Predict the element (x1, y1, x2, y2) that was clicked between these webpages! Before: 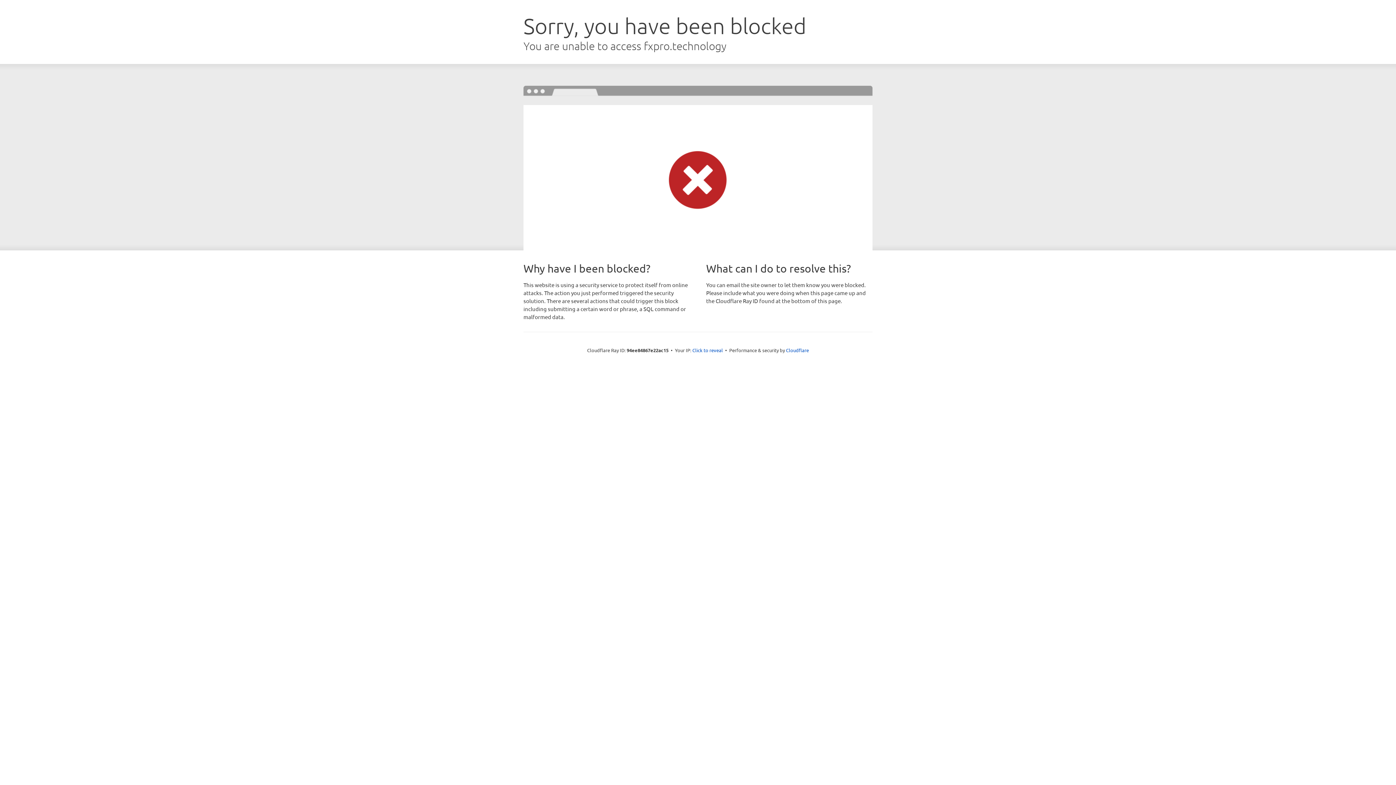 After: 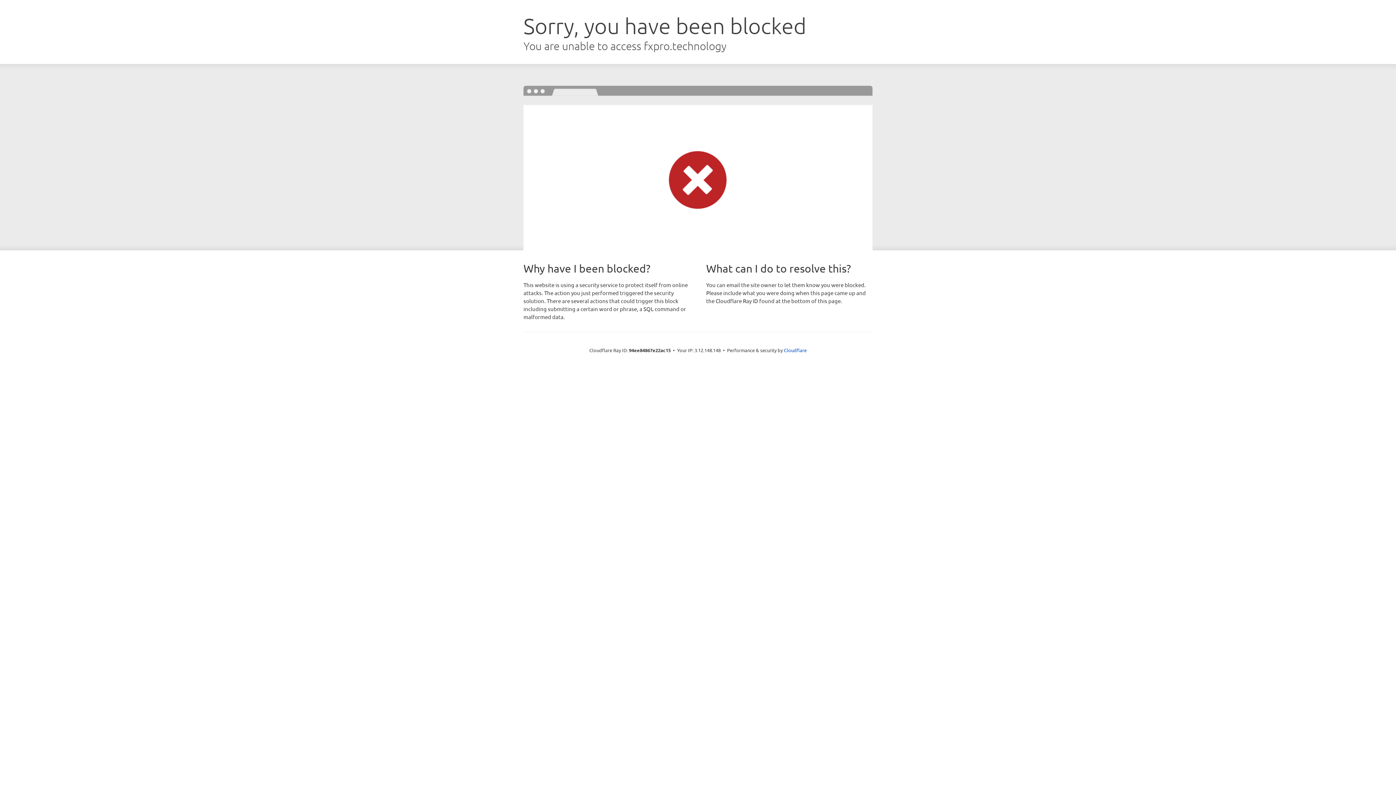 Action: bbox: (692, 346, 723, 353) label: Click to reveal